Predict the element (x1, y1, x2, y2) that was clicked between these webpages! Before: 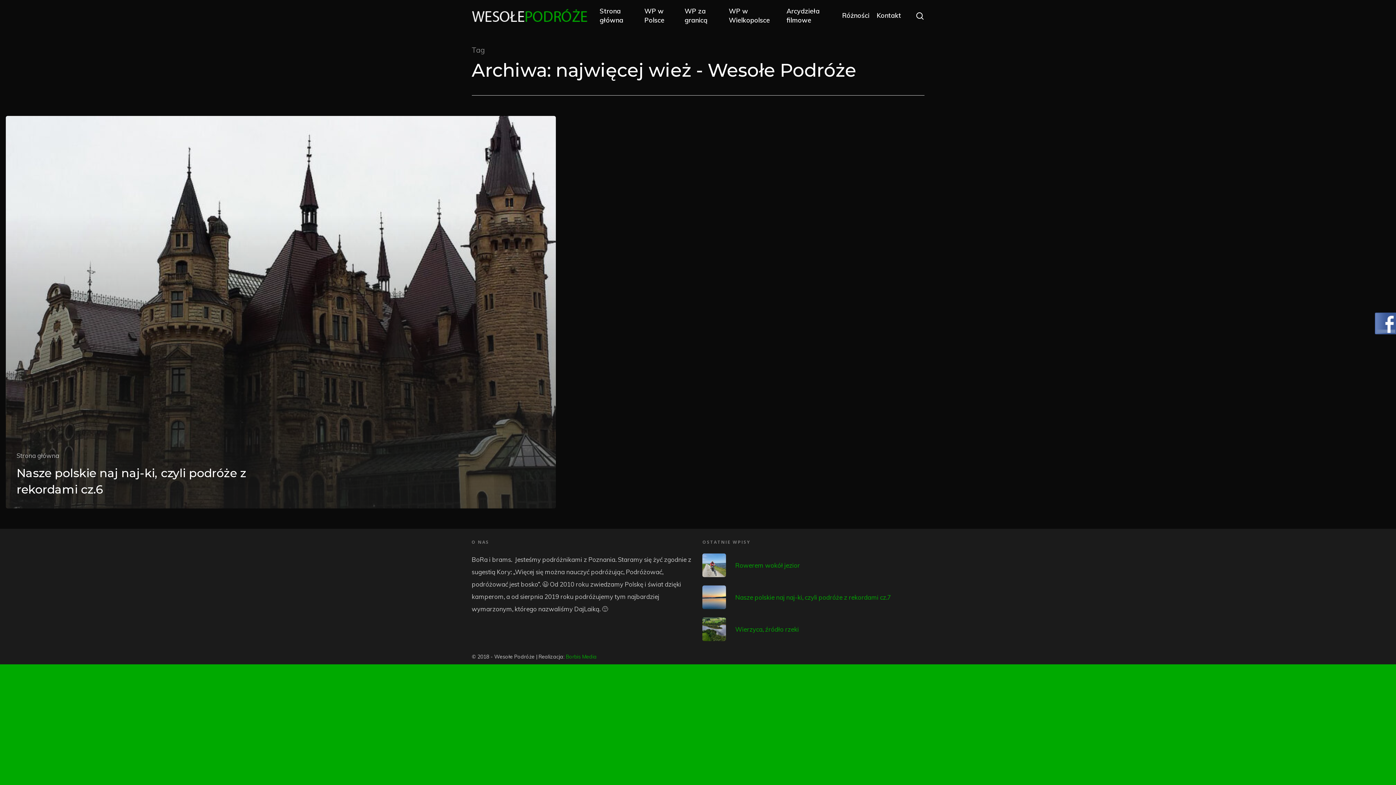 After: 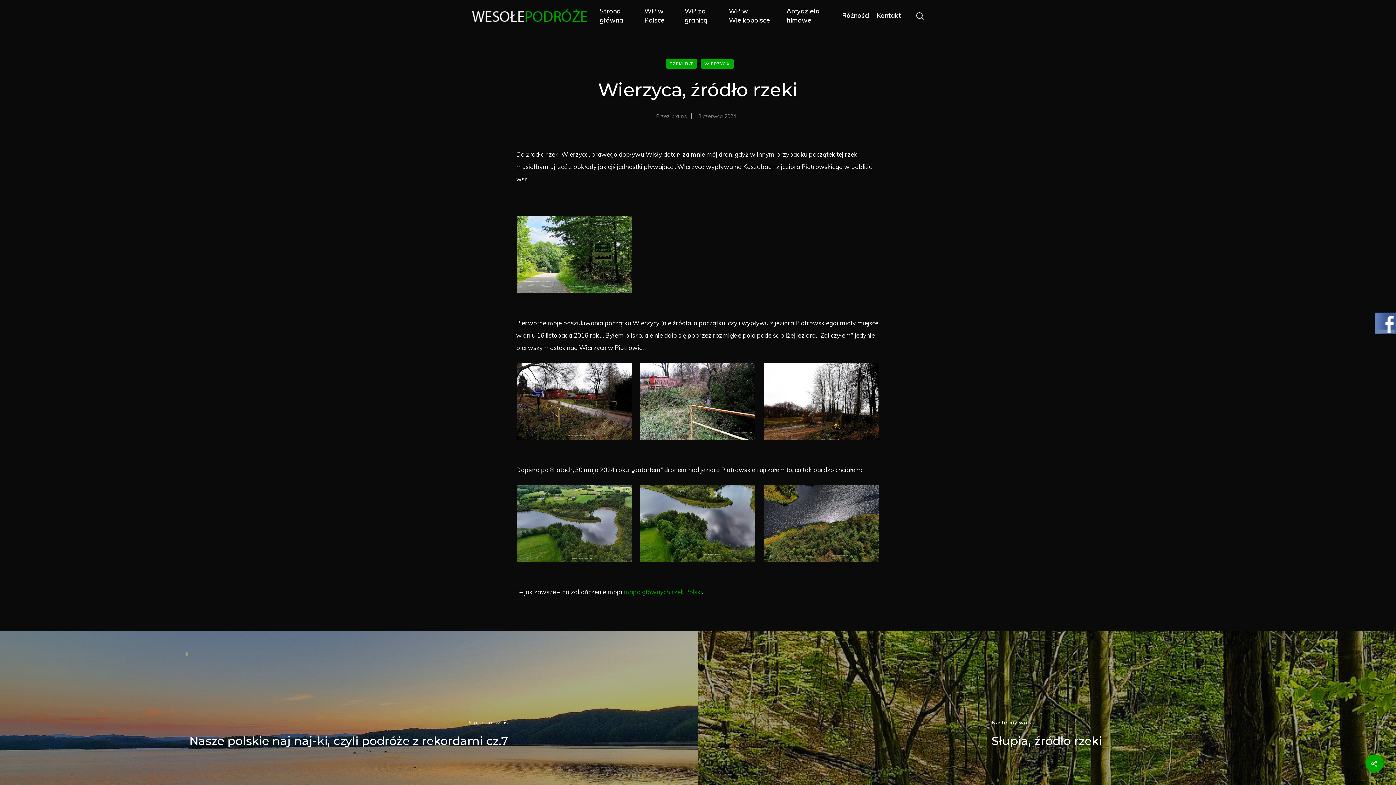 Action: label: Wierzyca, źródło rzeki bbox: (702, 617, 924, 641)